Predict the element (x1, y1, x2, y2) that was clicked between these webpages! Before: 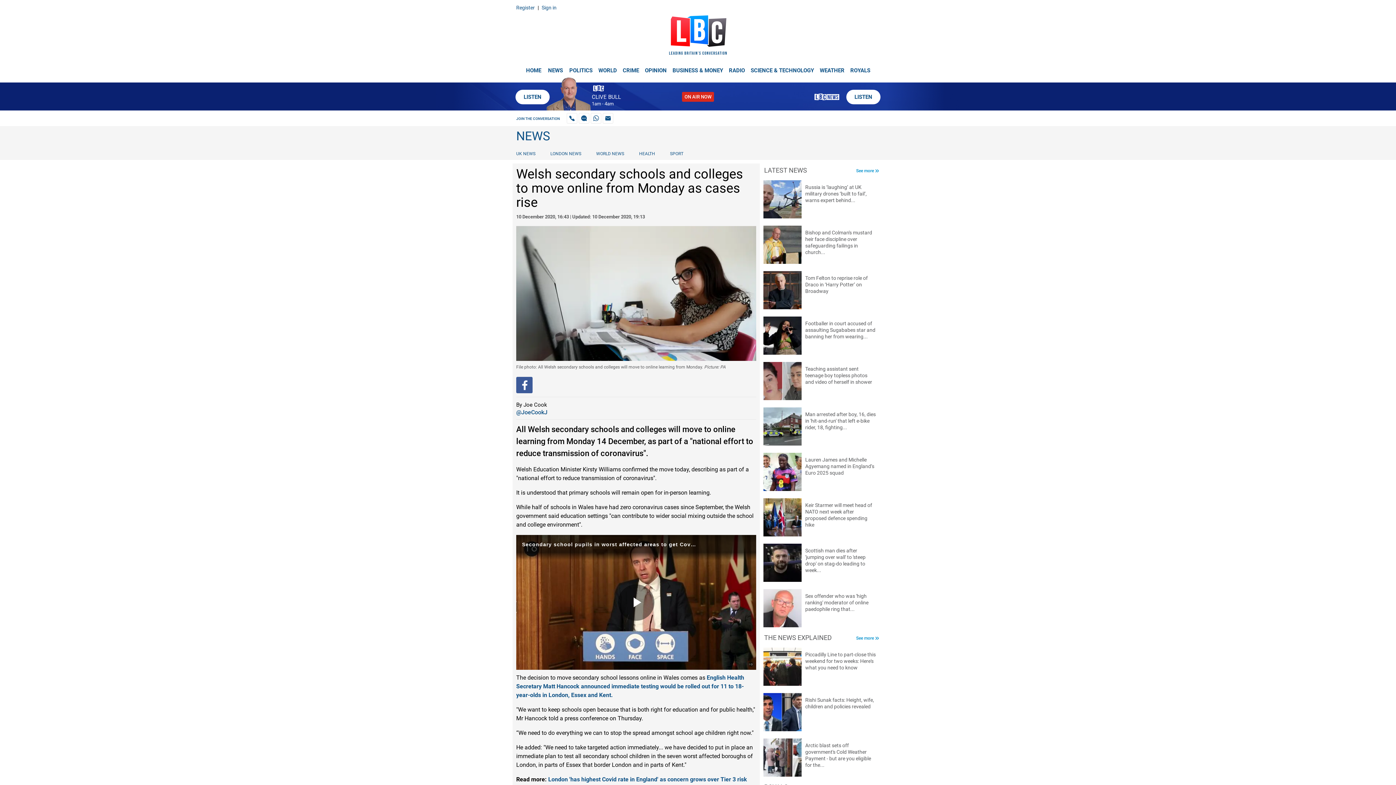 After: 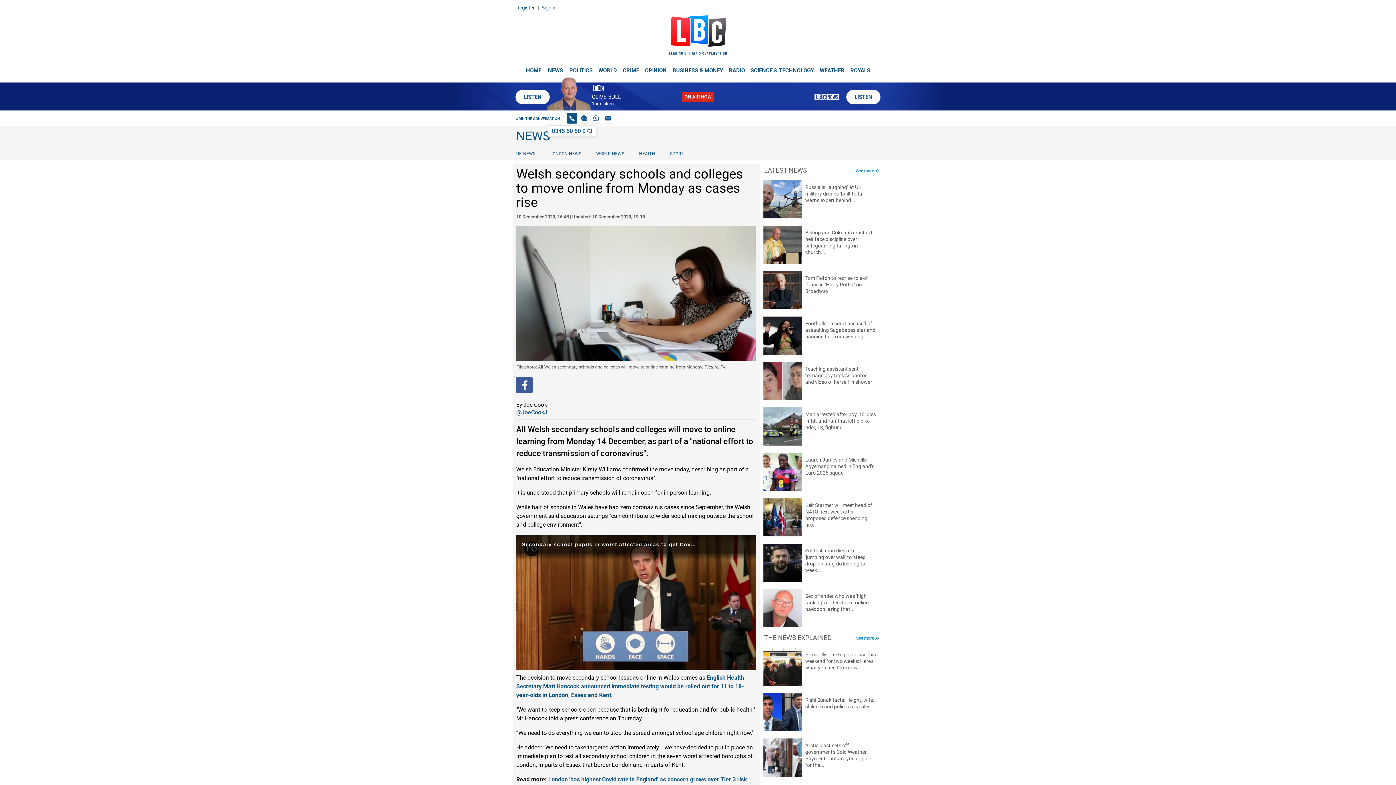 Action: label: Call us on 0345 60 60 973 bbox: (566, 113, 577, 123)